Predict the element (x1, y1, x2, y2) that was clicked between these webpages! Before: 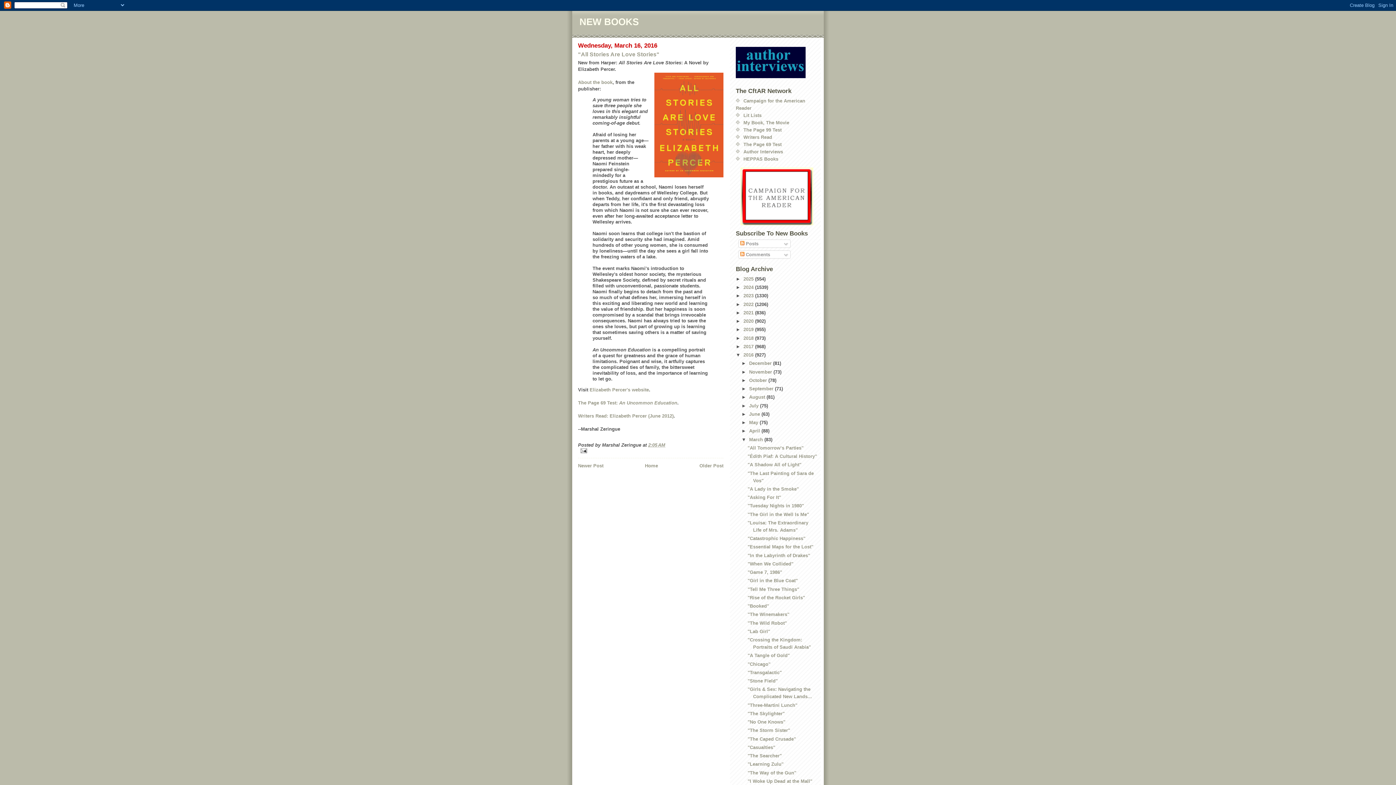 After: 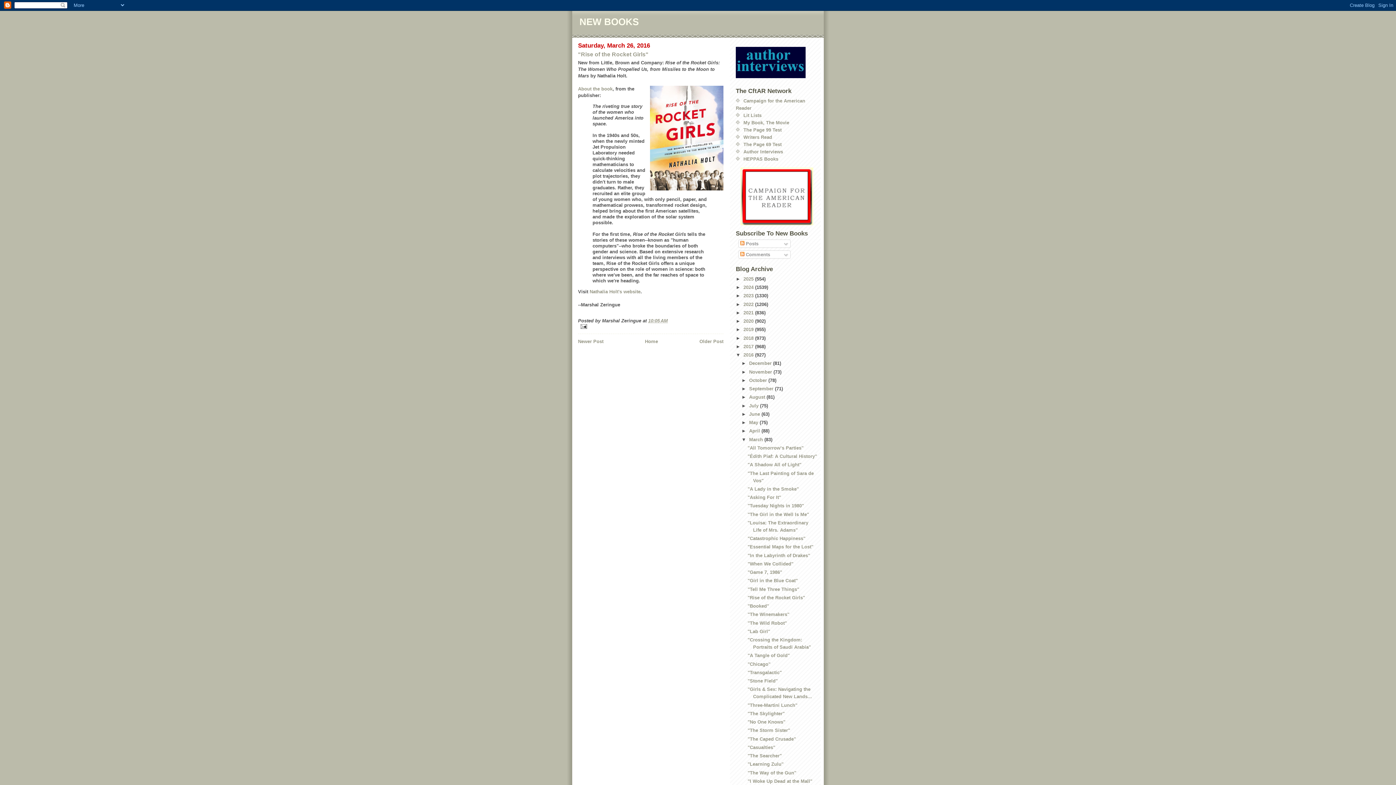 Action: bbox: (747, 595, 805, 600) label: "Rise of the Rocket Girls"